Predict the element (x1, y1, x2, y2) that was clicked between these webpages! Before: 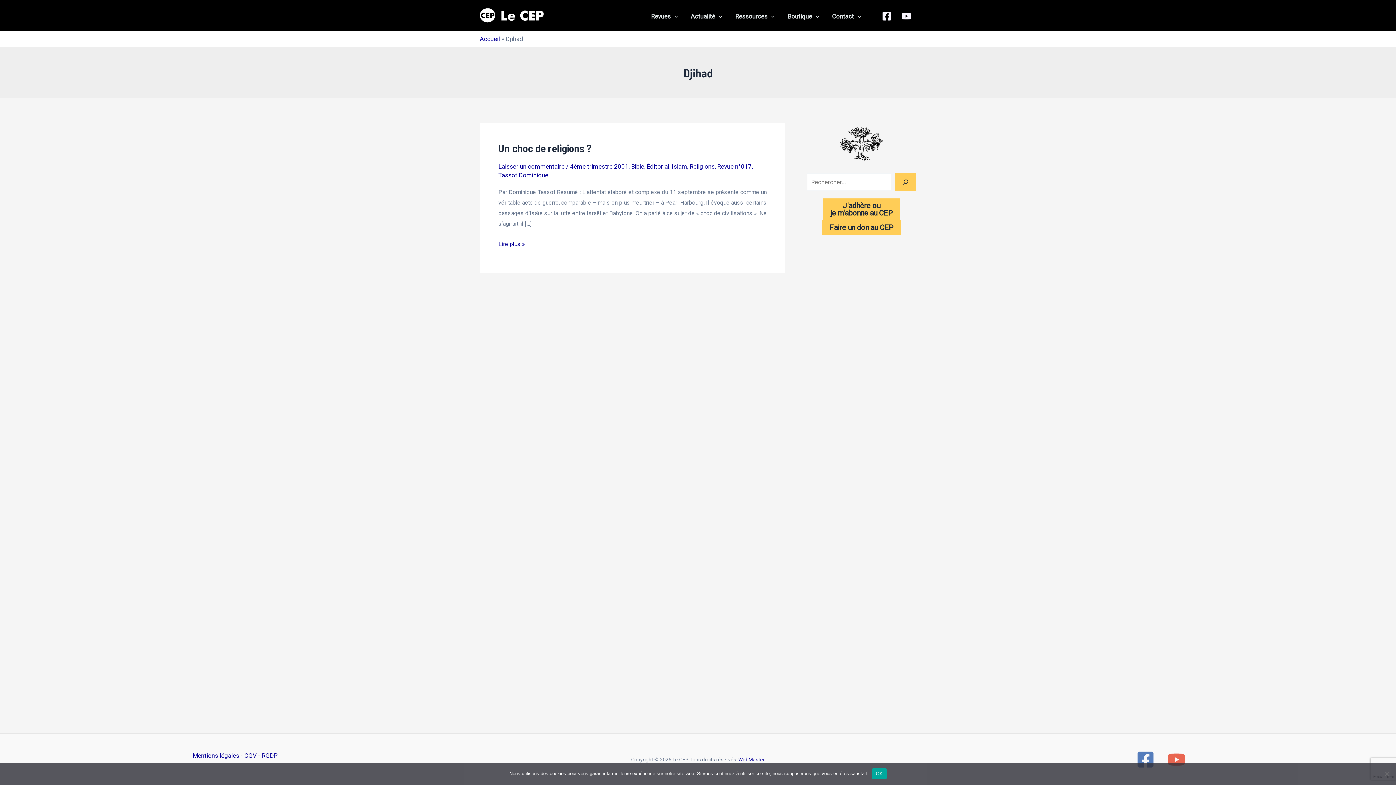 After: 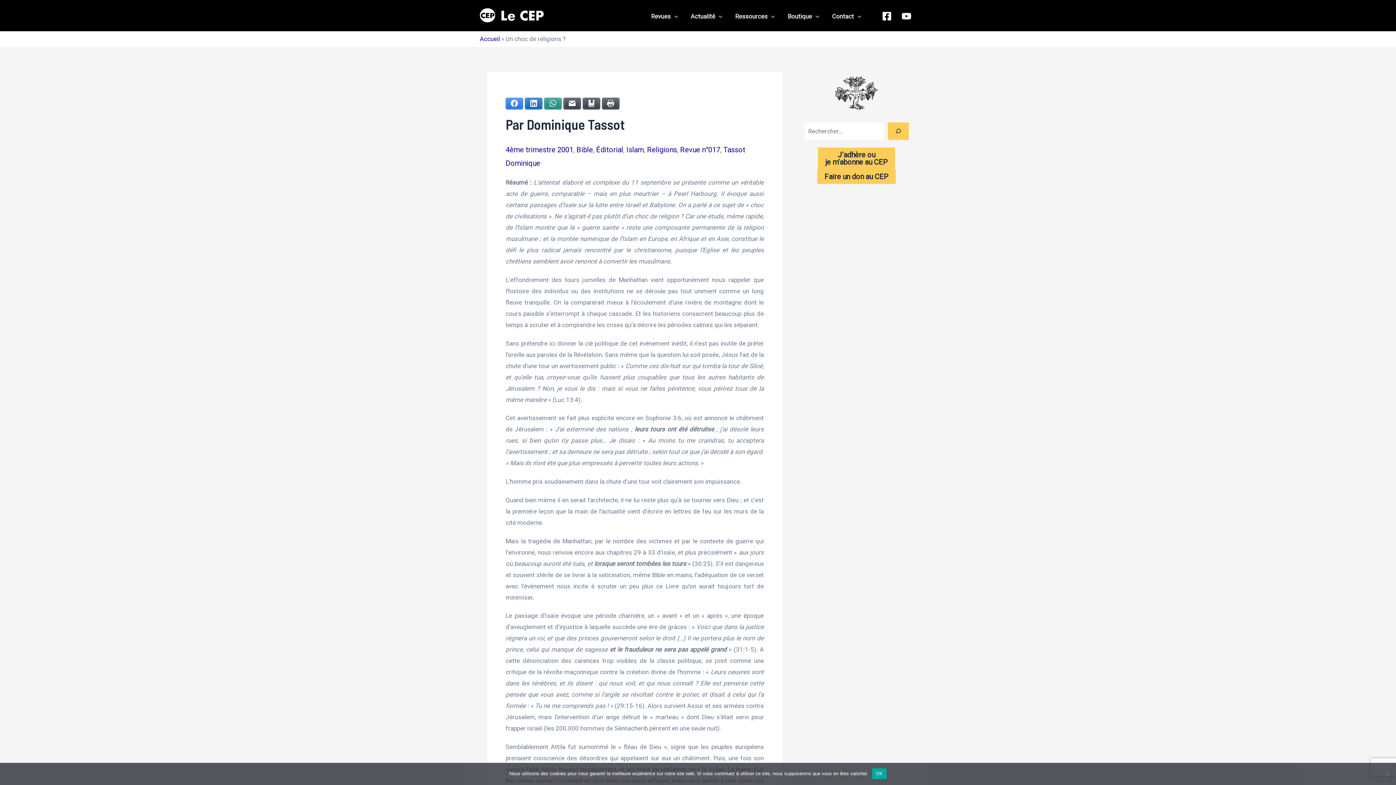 Action: bbox: (498, 141, 591, 154) label: Un choc de religions ?